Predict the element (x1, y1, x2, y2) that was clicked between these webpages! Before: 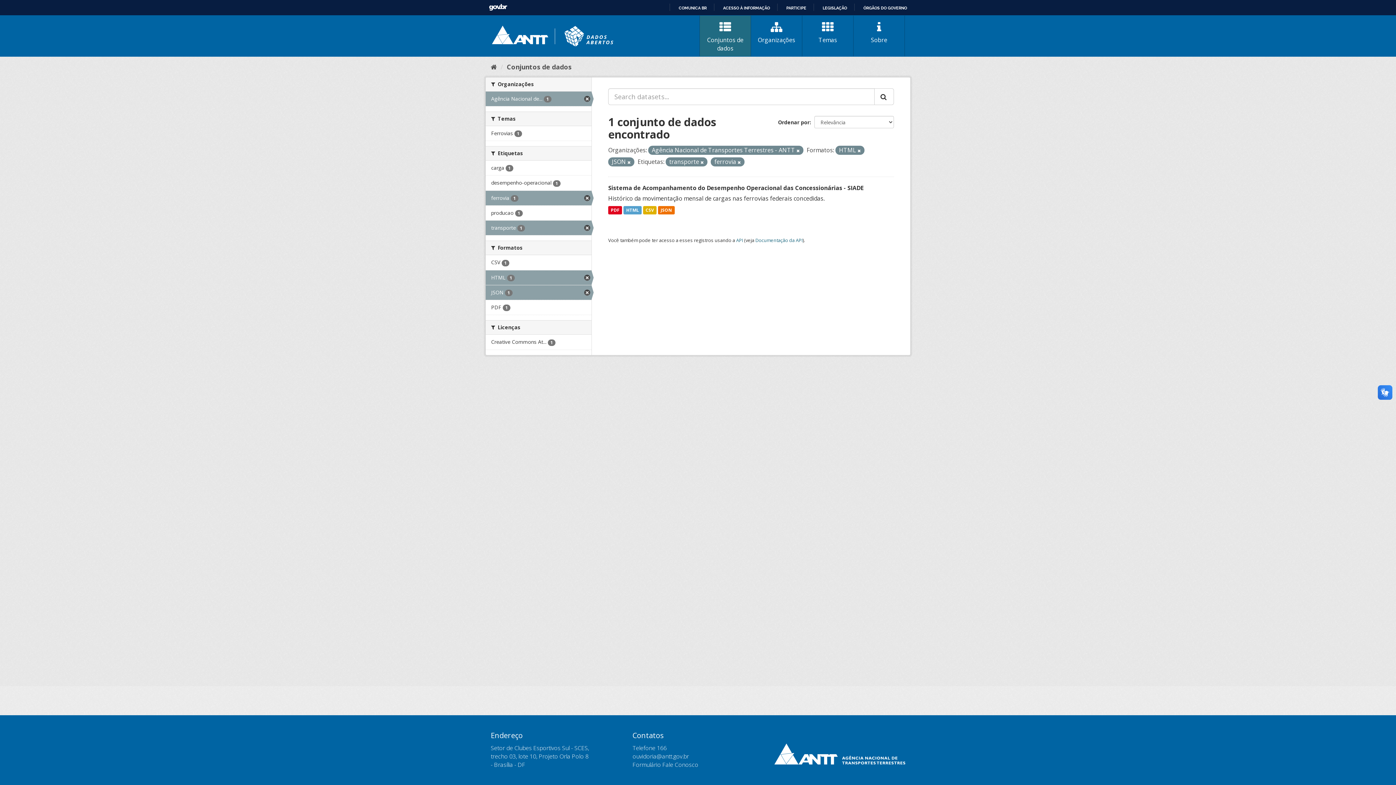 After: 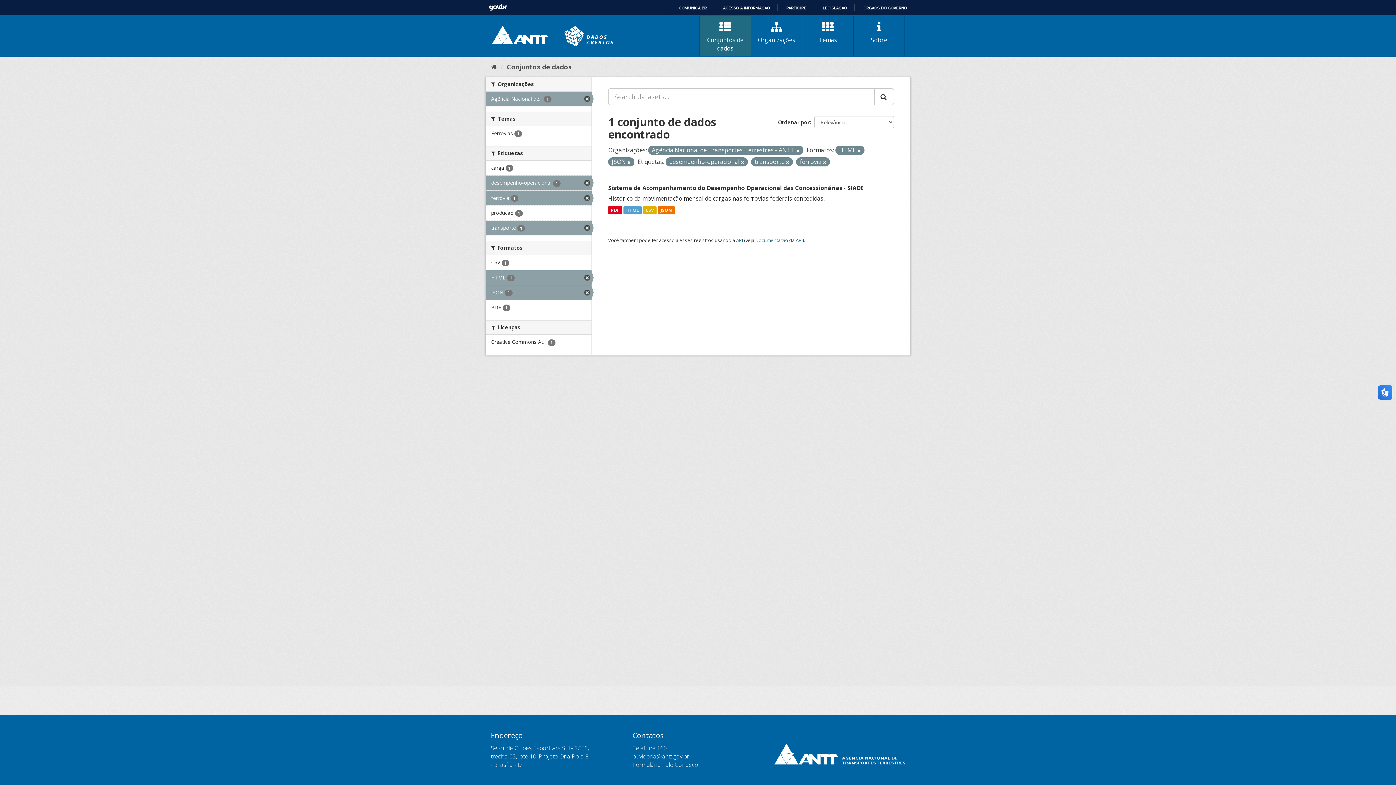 Action: label: desempenho-operacional 1 bbox: (485, 175, 591, 190)